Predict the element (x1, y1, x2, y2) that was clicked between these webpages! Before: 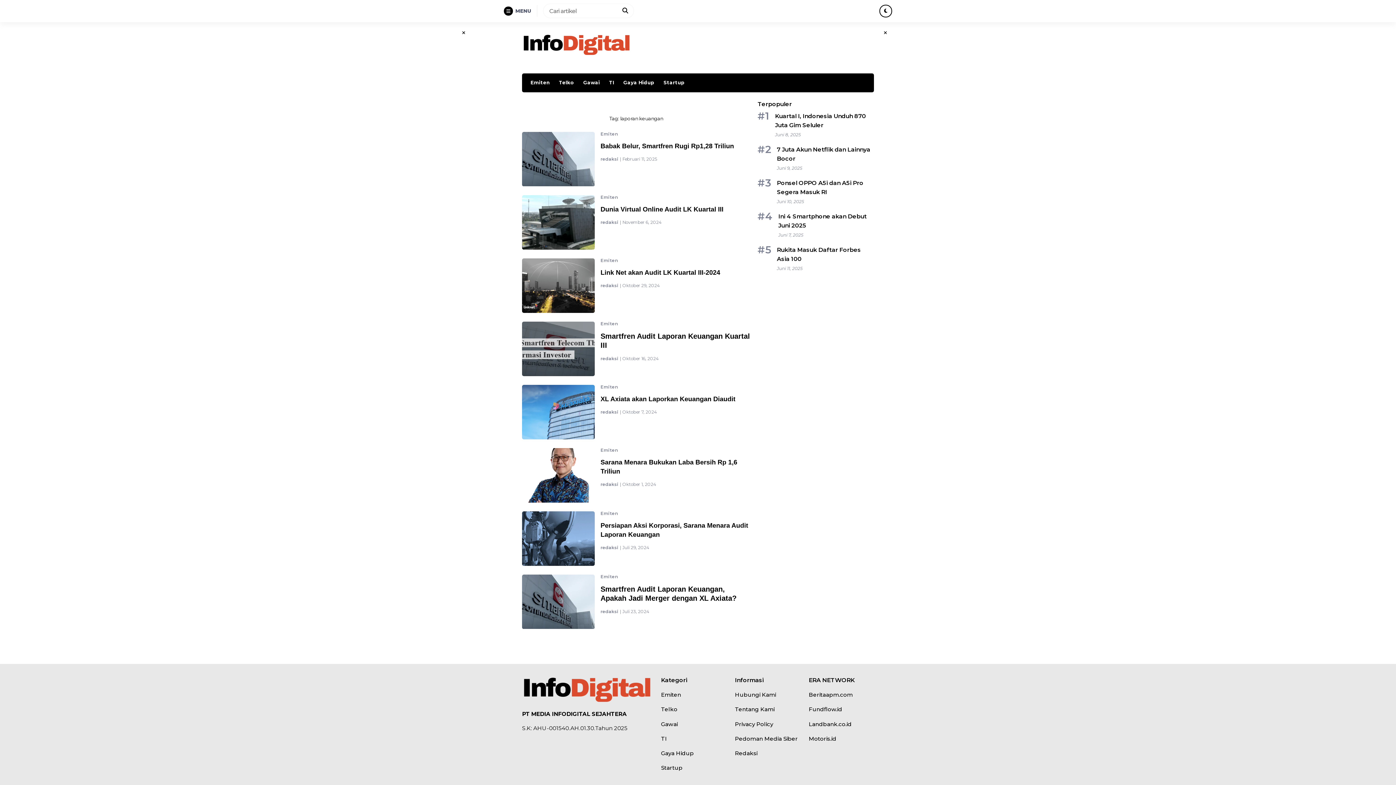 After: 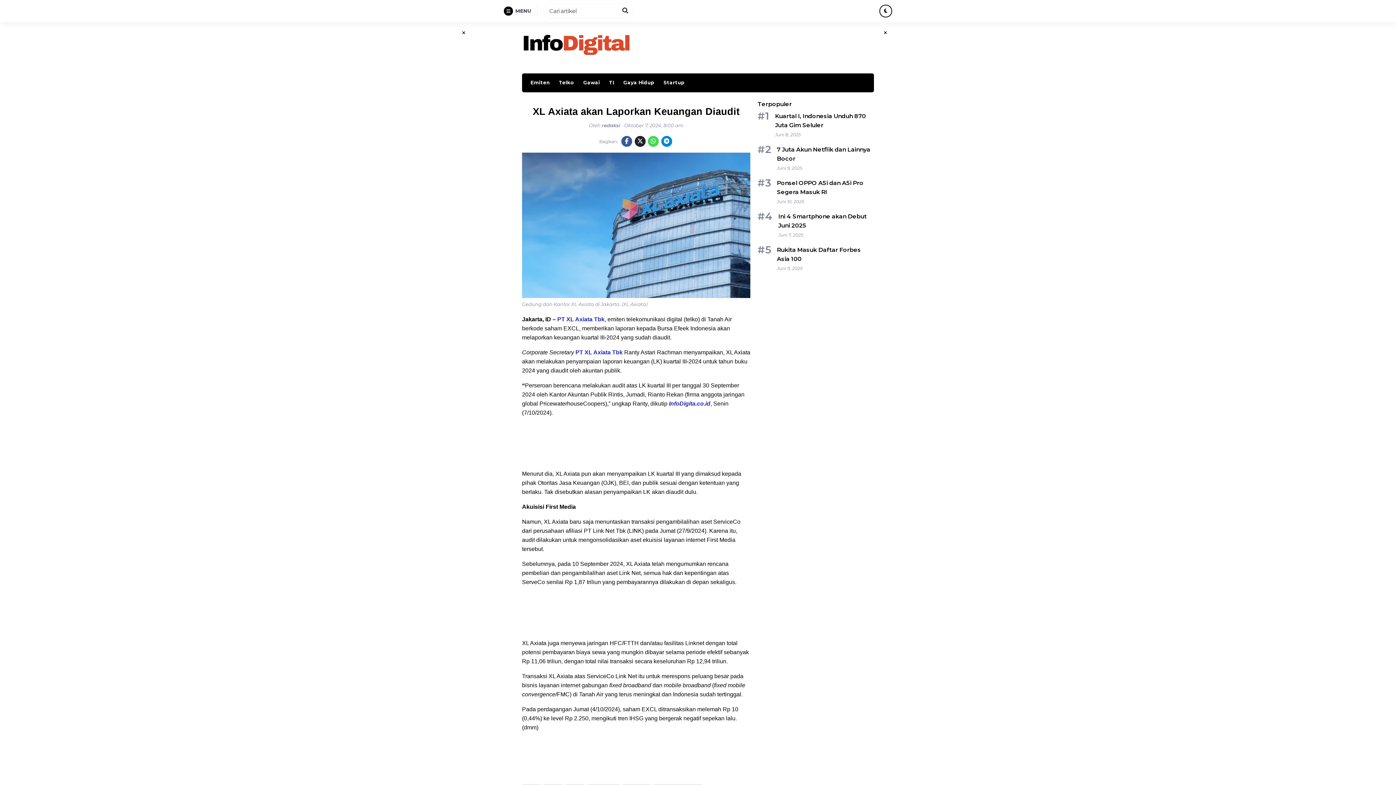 Action: label: XL Axiata akan Laporkan Keuangan Diaudit bbox: (600, 394, 750, 403)